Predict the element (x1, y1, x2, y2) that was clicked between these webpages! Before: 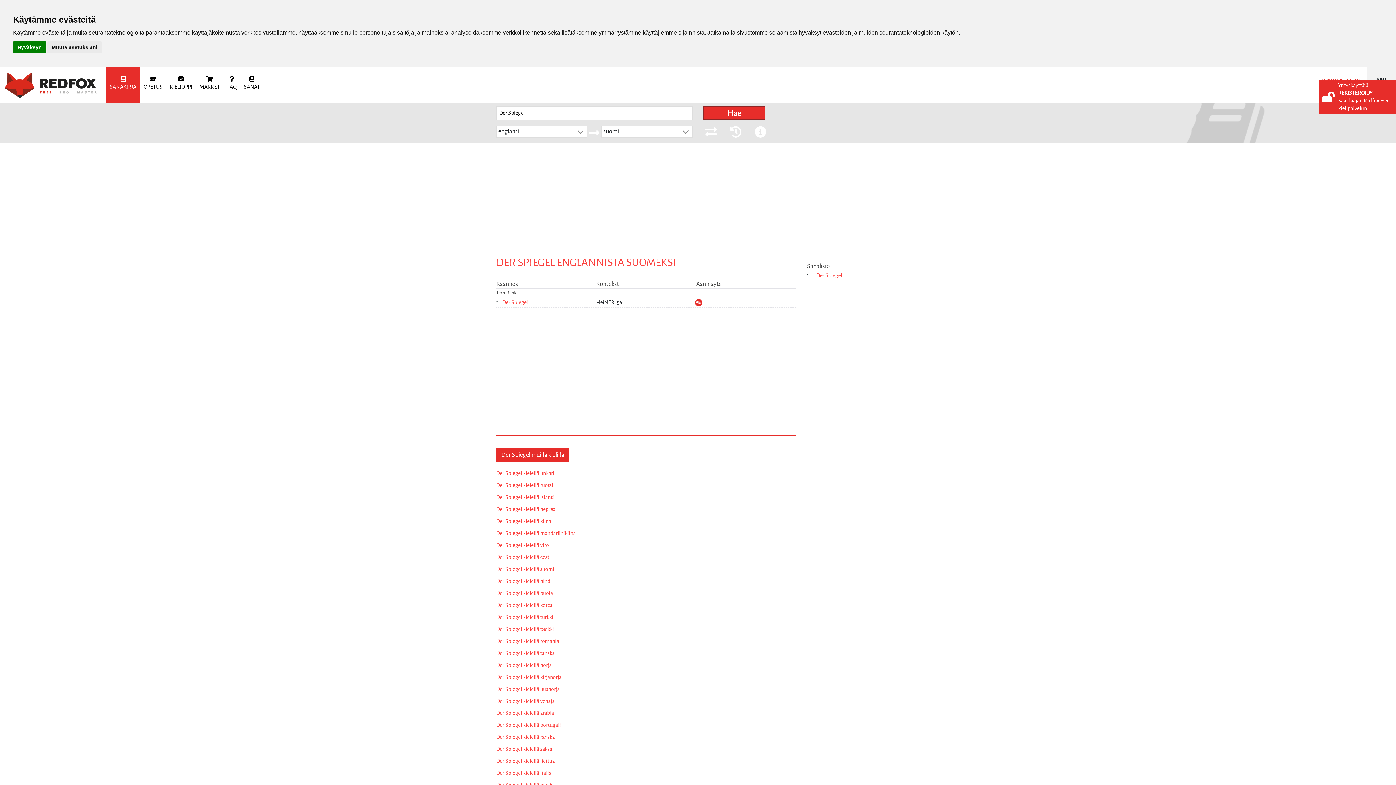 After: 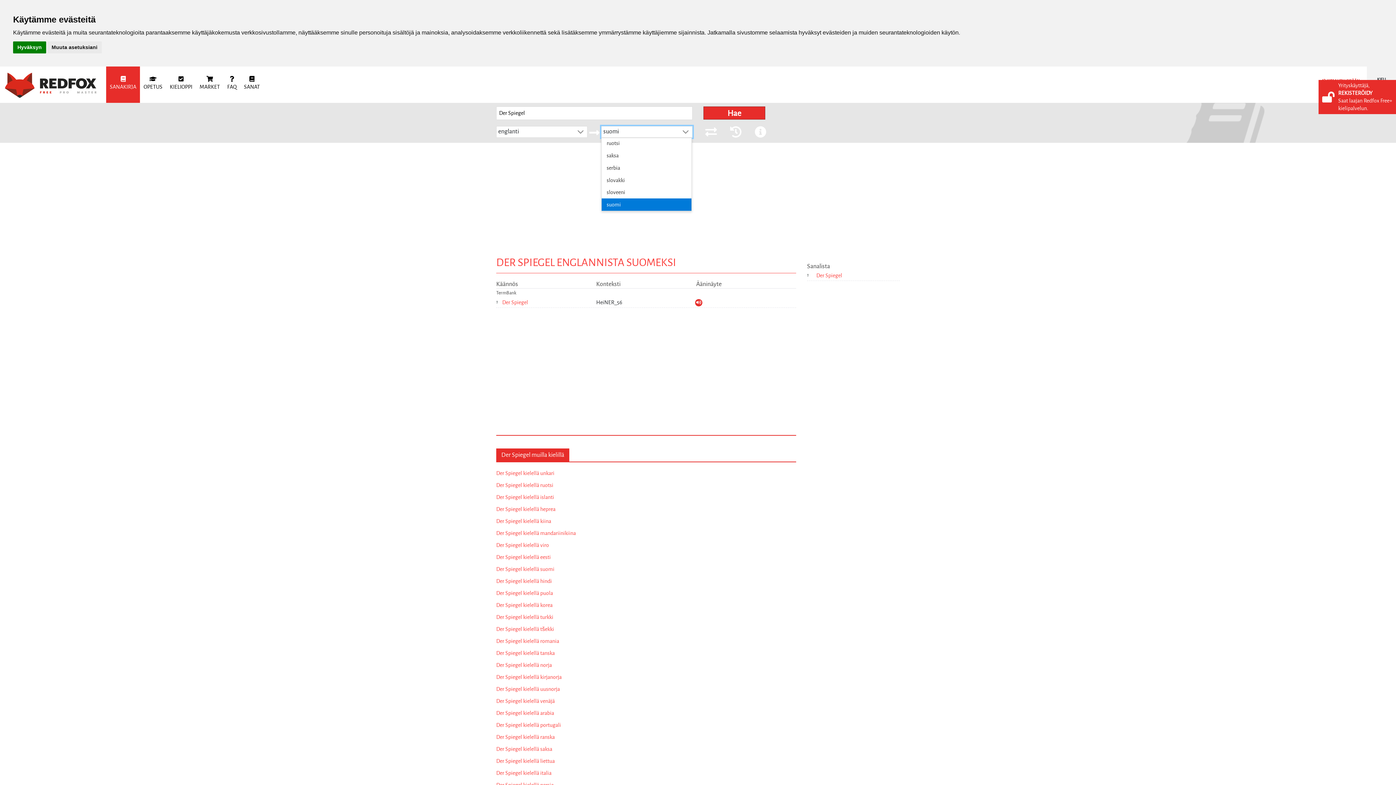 Action: bbox: (679, 126, 692, 137)